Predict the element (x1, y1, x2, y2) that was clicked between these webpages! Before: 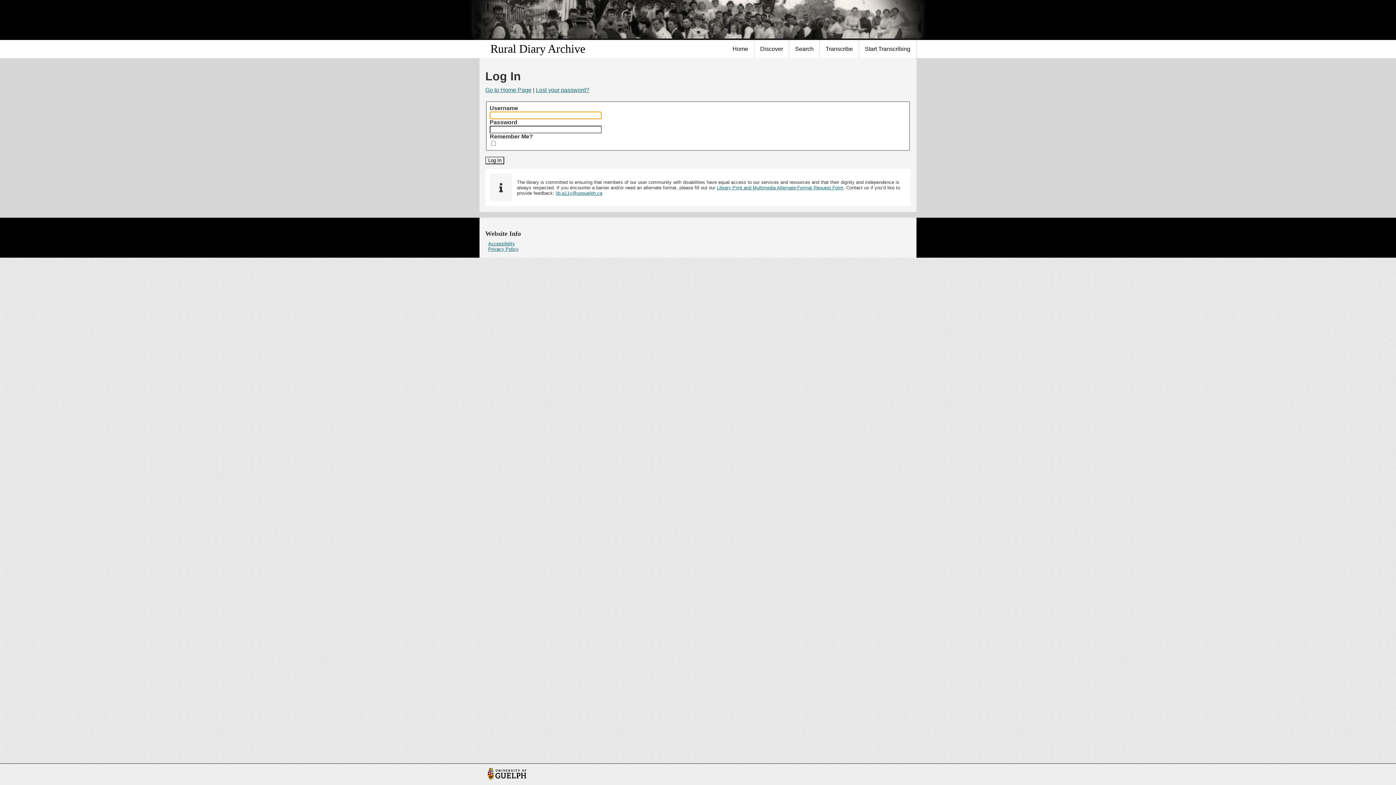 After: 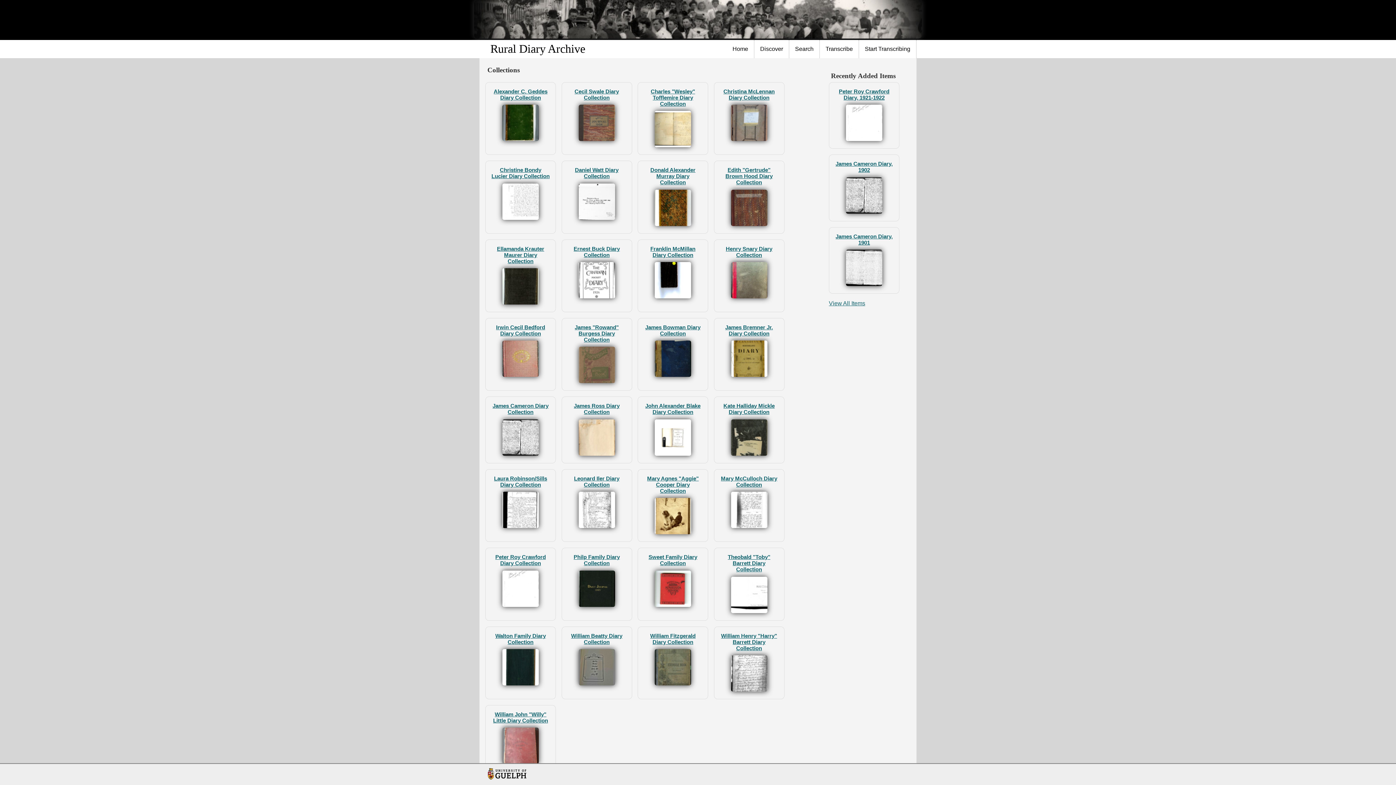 Action: label: Go to Home Page bbox: (485, 87, 531, 93)